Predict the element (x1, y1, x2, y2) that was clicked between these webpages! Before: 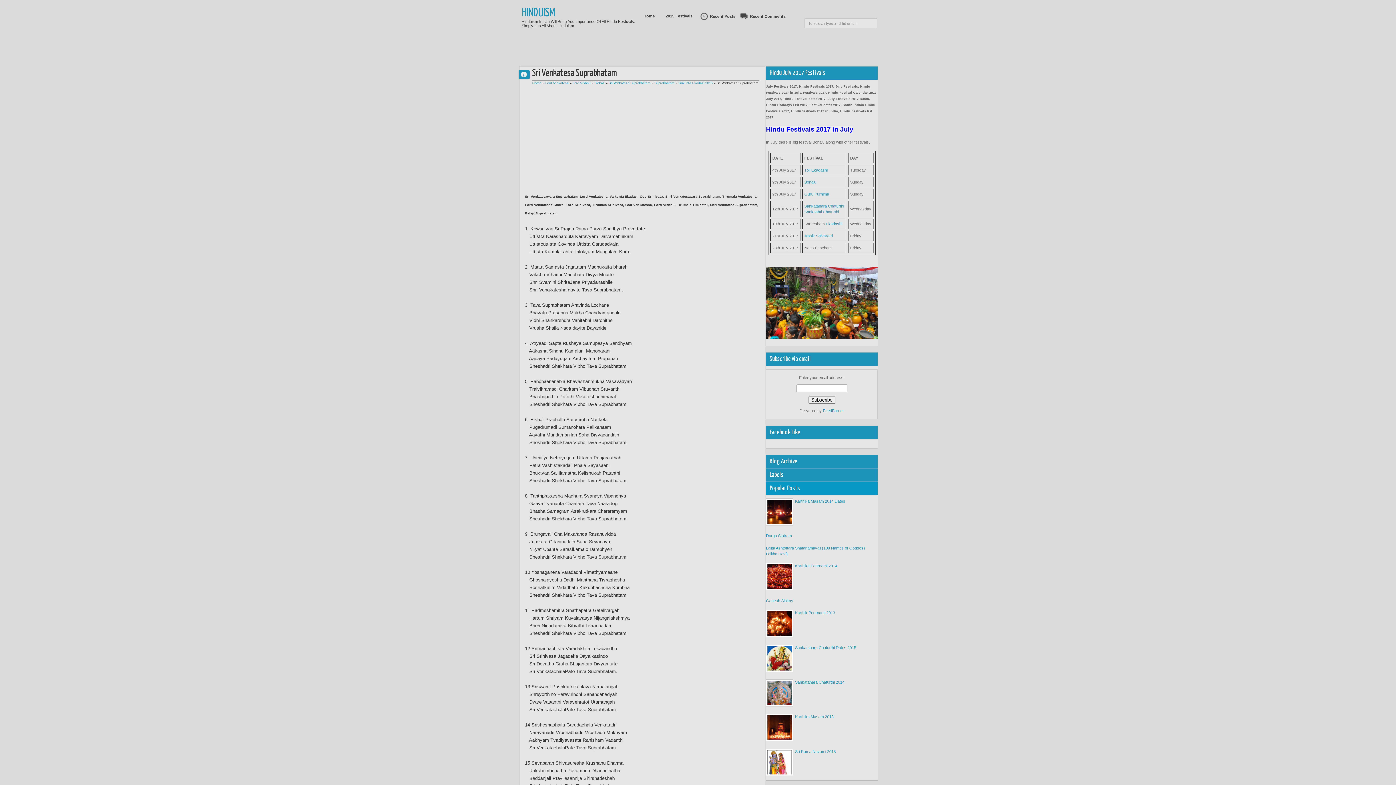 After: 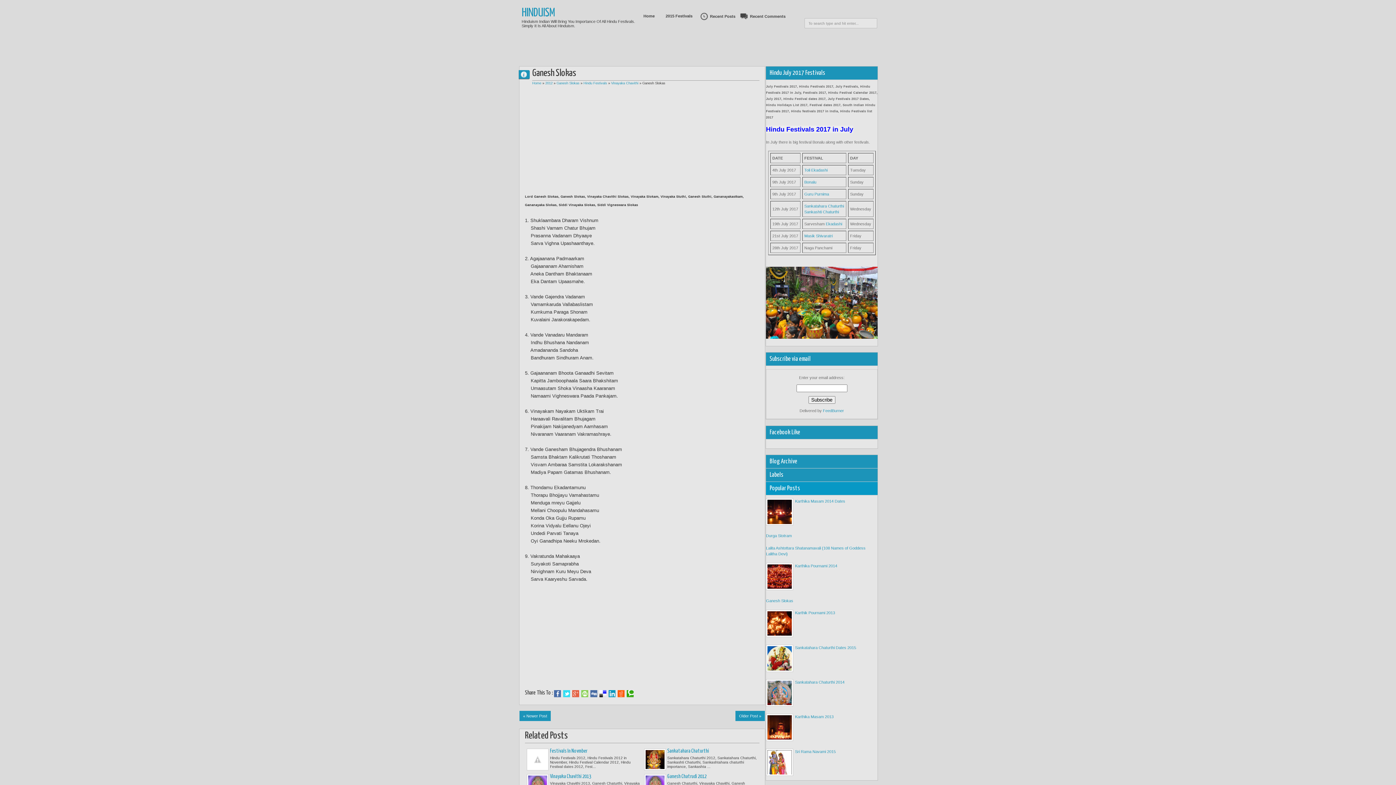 Action: label: Ganesh Slokas bbox: (766, 598, 793, 603)